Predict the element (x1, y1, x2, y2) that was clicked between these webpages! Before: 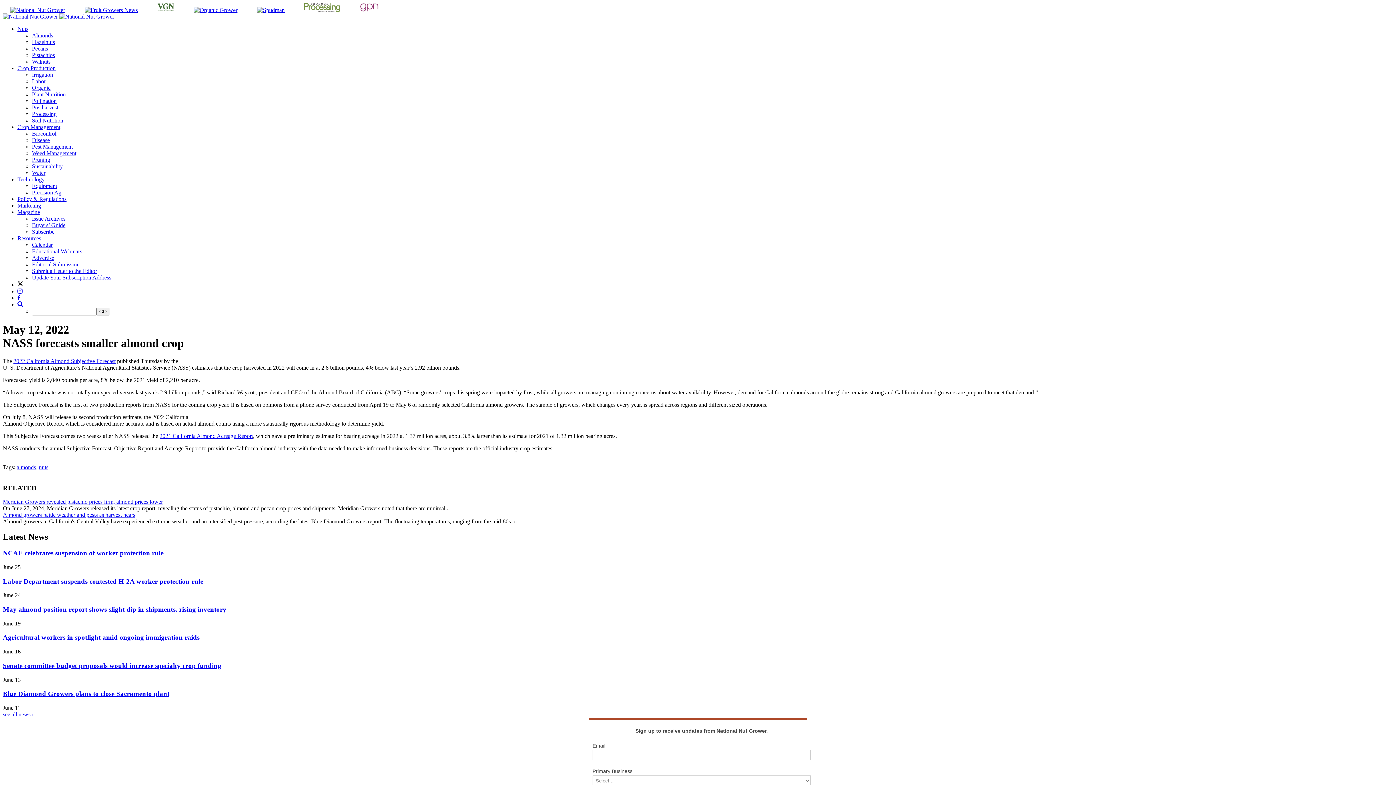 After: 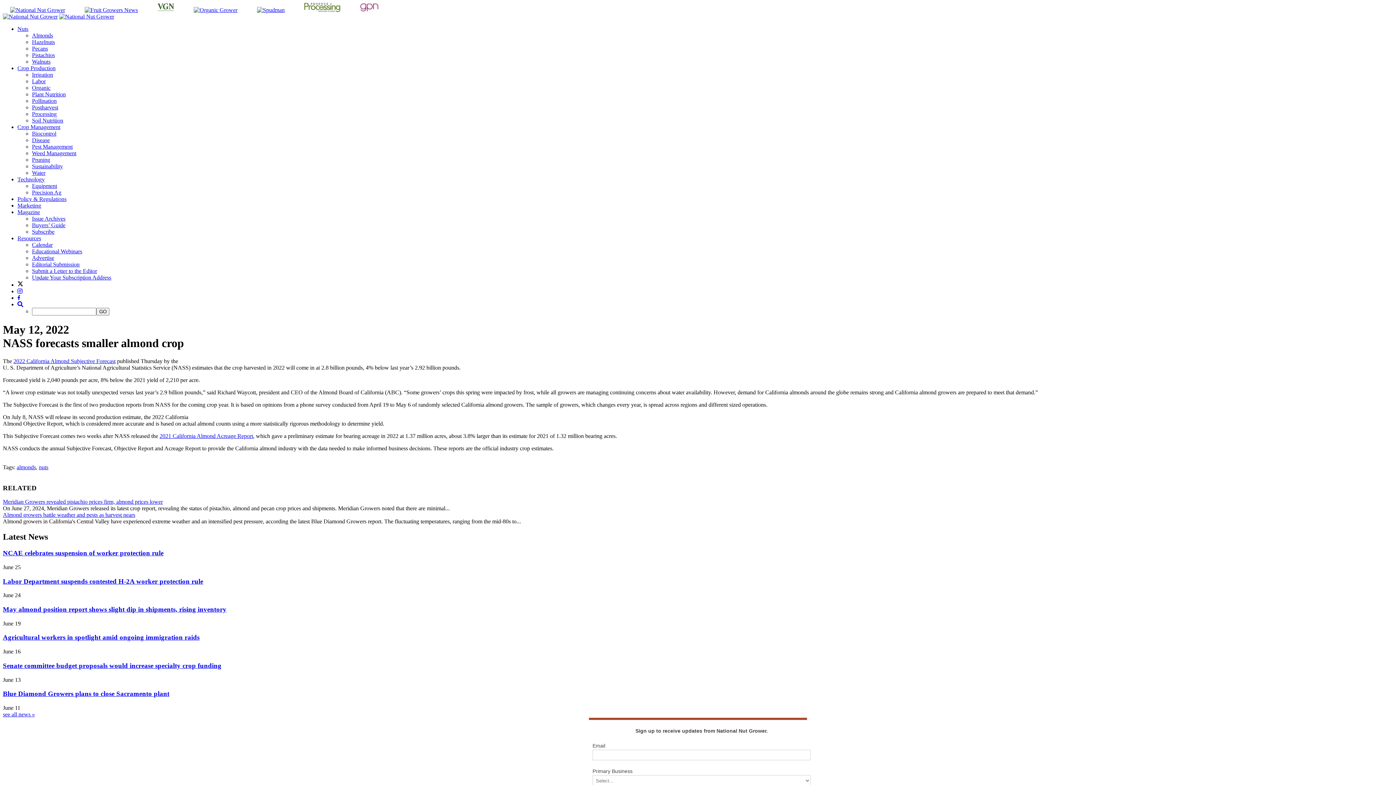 Action: bbox: (32, 254, 54, 261) label: Advertise